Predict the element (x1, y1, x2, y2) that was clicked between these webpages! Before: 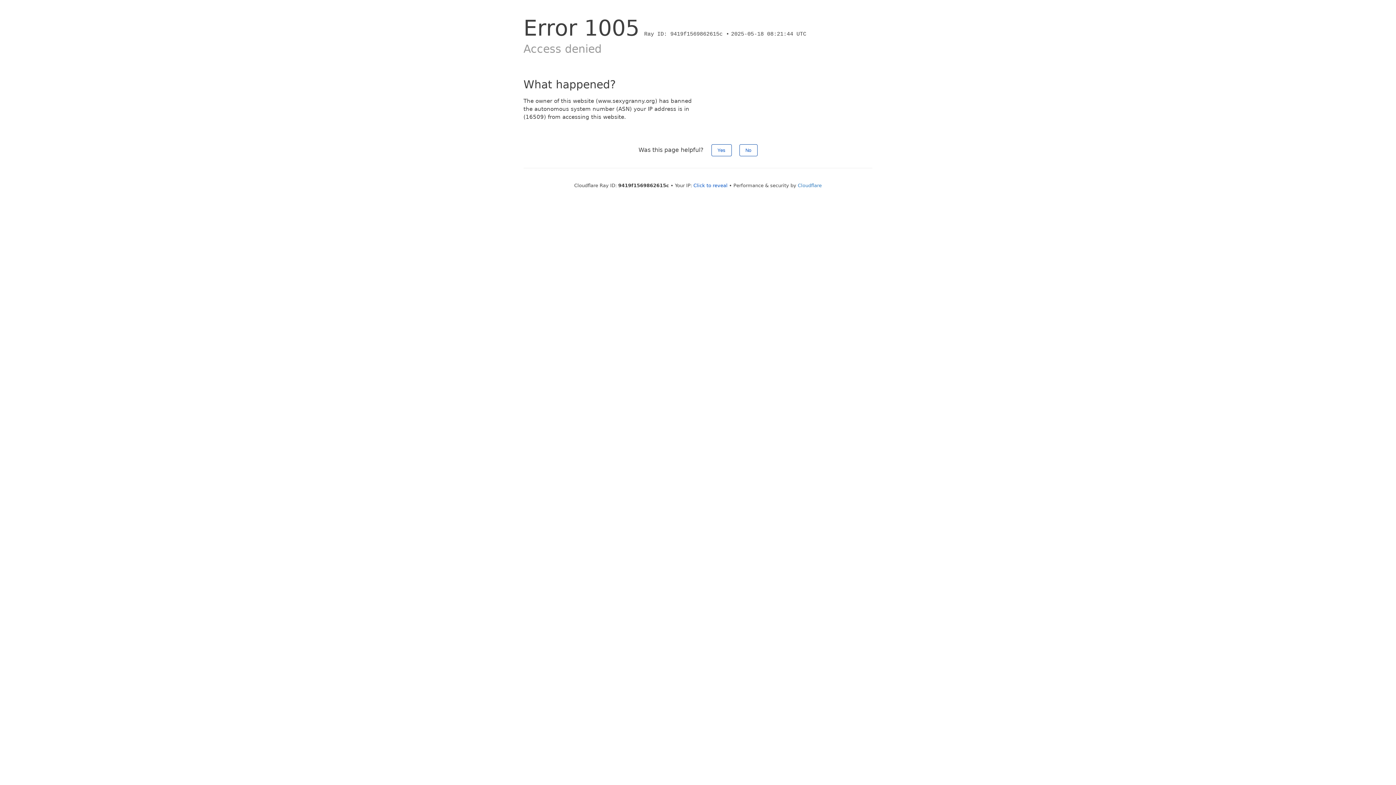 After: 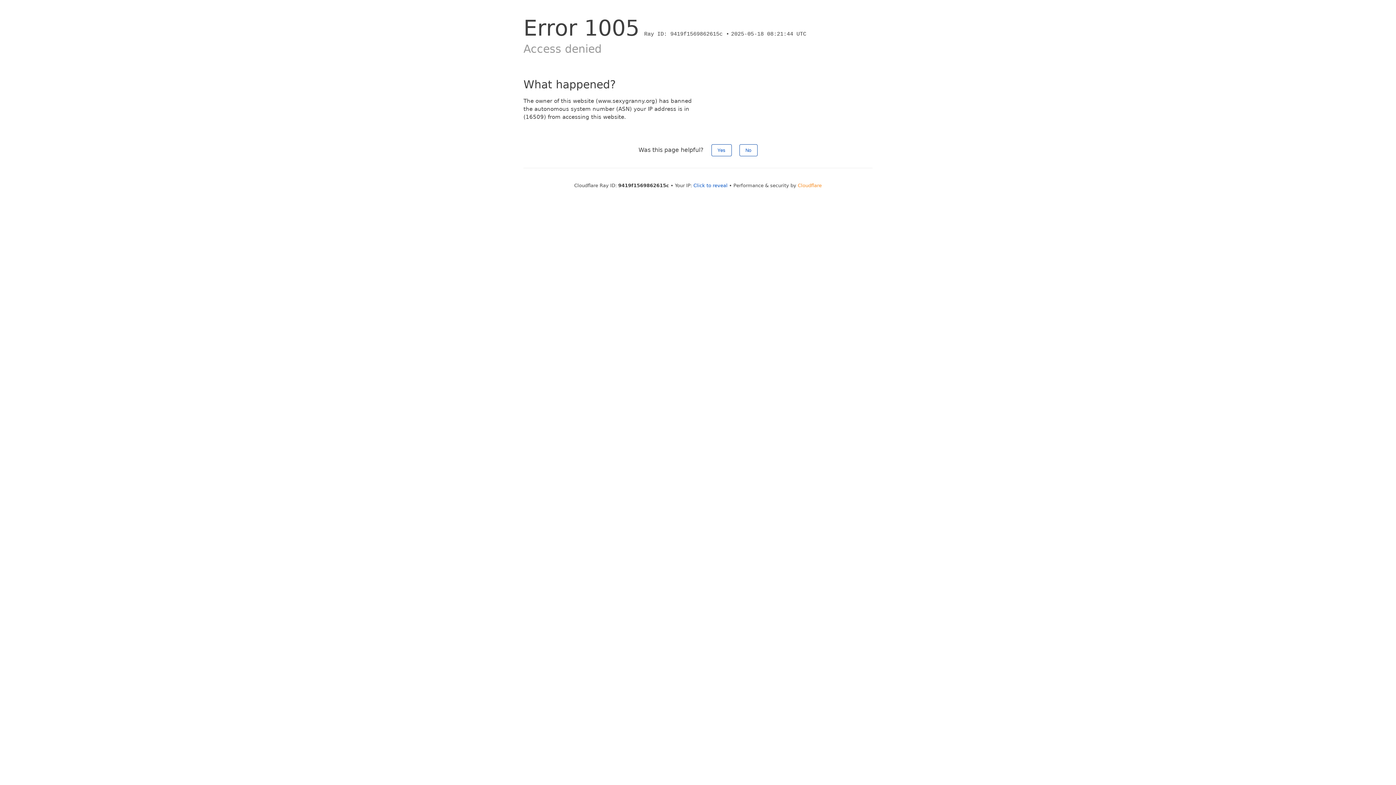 Action: bbox: (798, 182, 822, 188) label: Cloudflare